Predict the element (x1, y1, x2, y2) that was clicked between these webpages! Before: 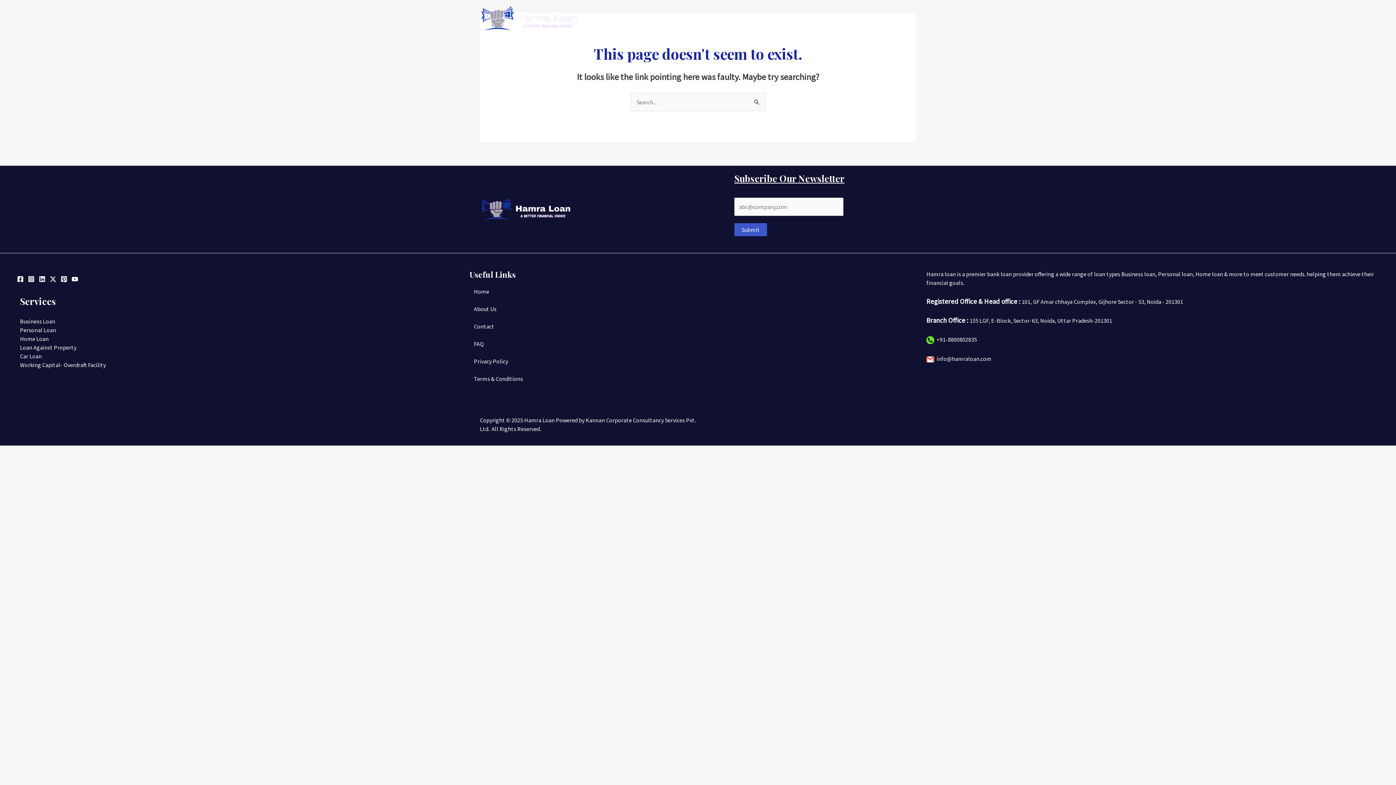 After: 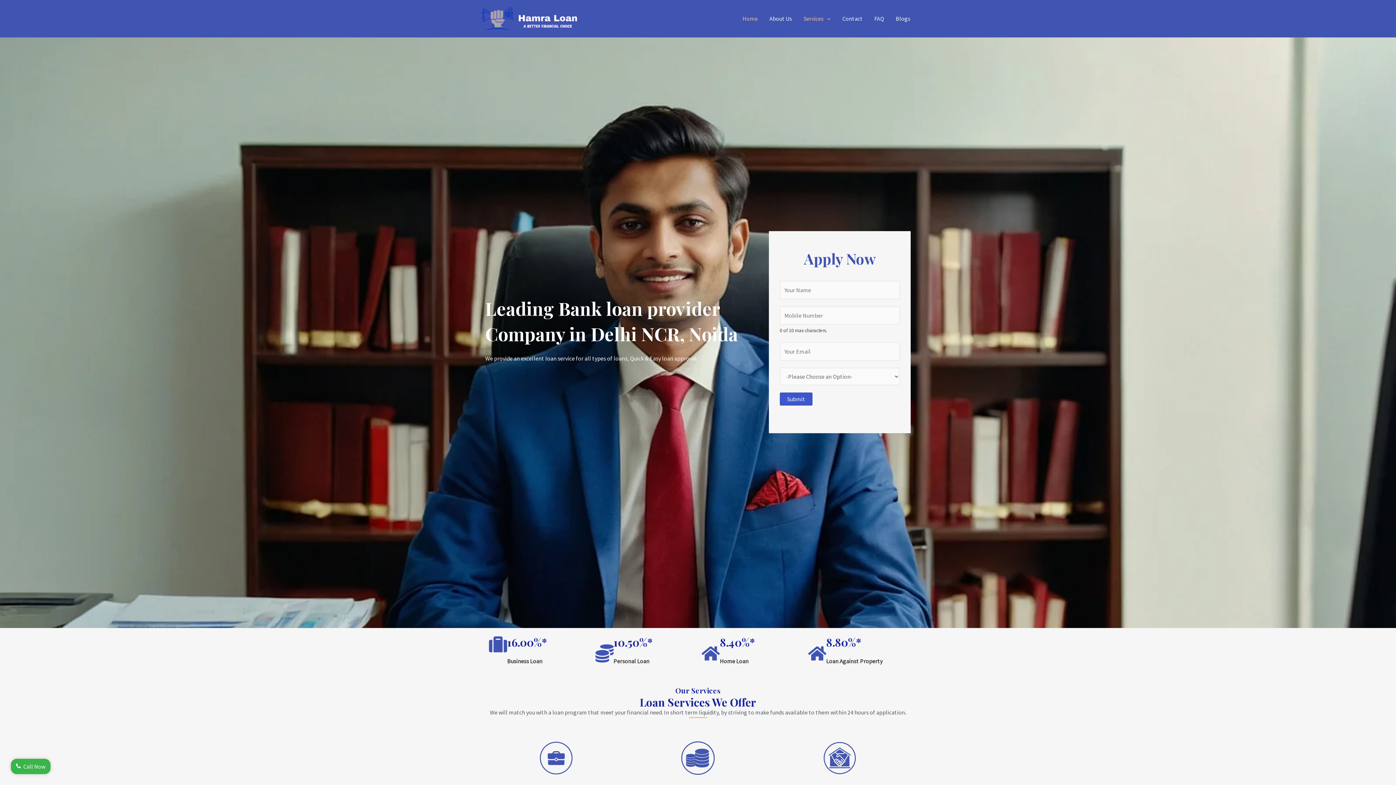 Action: label: Services bbox: (797, 5, 836, 31)